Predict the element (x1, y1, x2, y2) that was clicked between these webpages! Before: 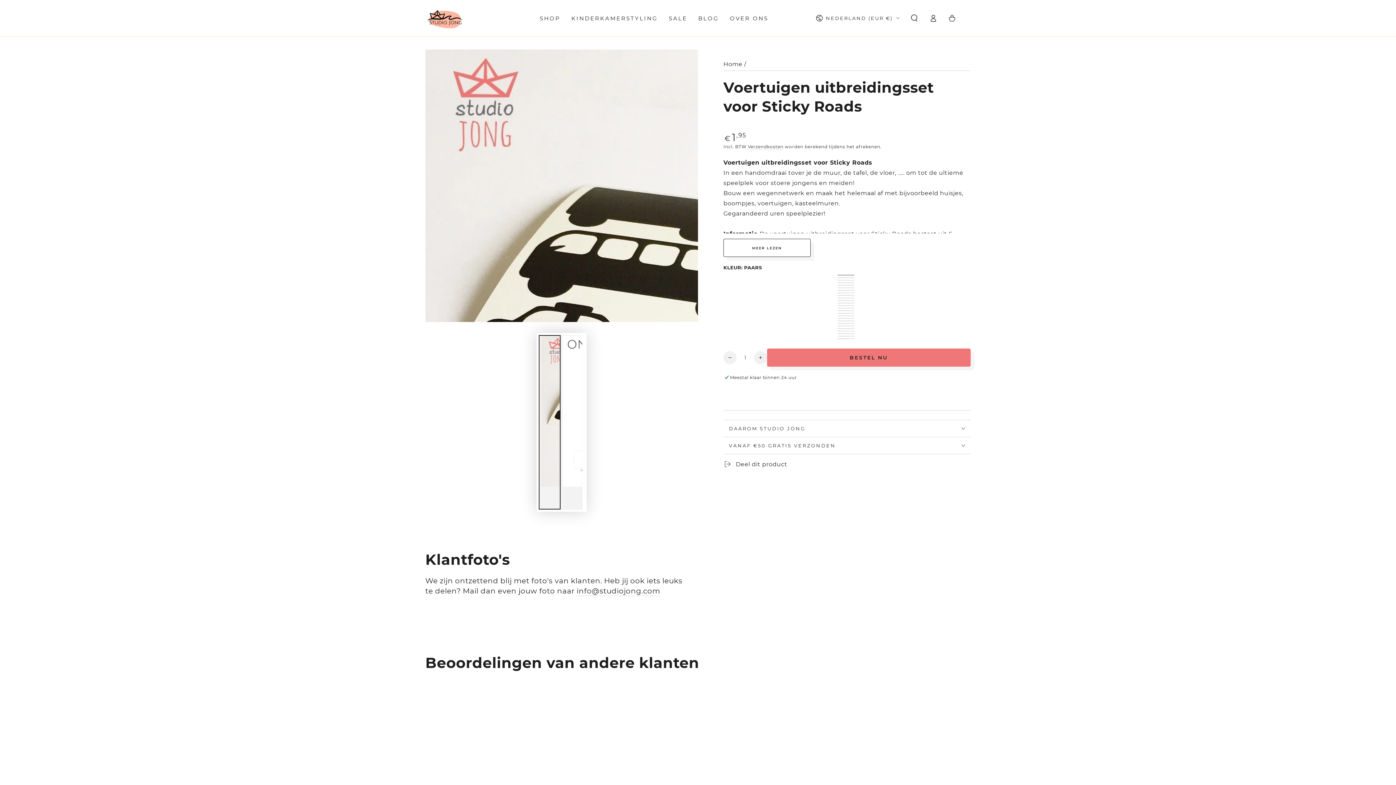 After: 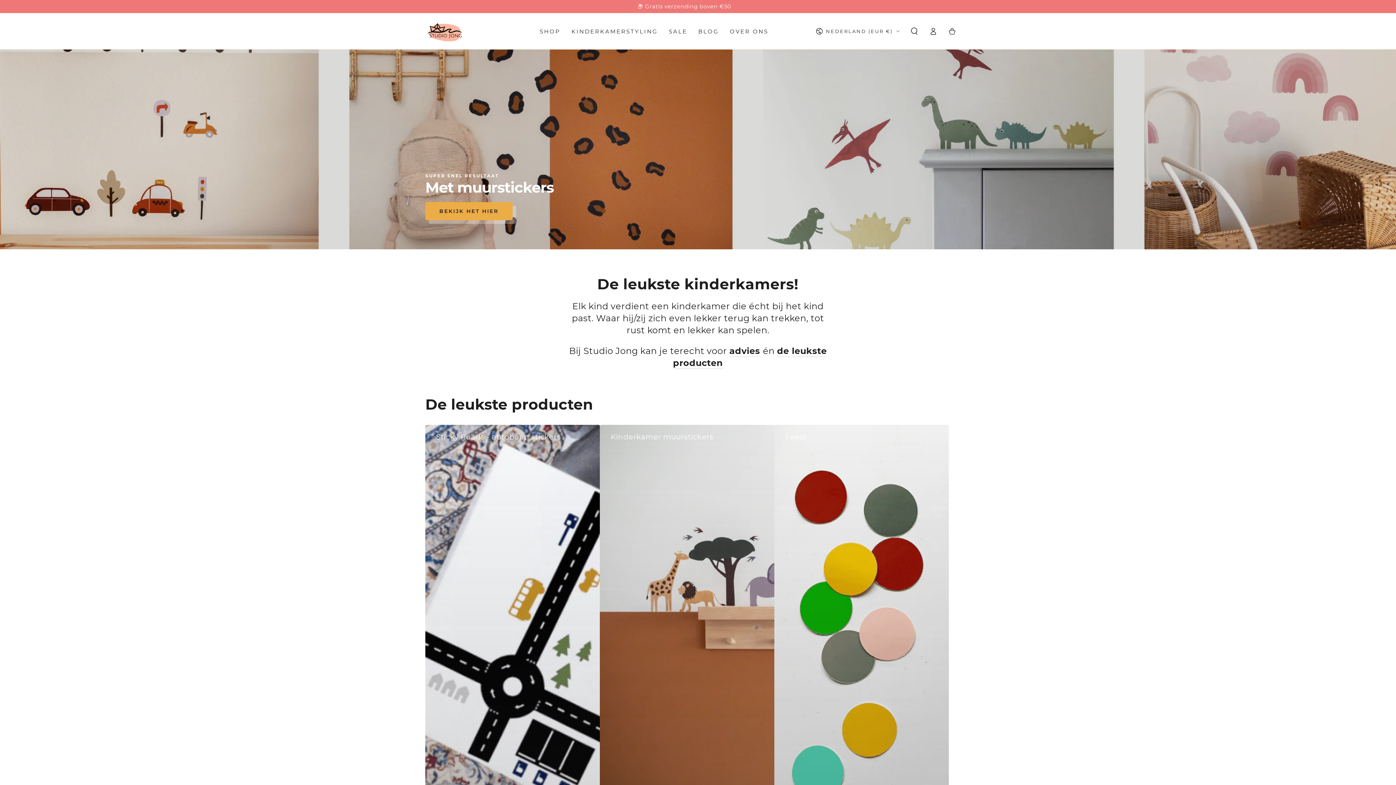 Action: bbox: (723, 60, 742, 67) label: Home